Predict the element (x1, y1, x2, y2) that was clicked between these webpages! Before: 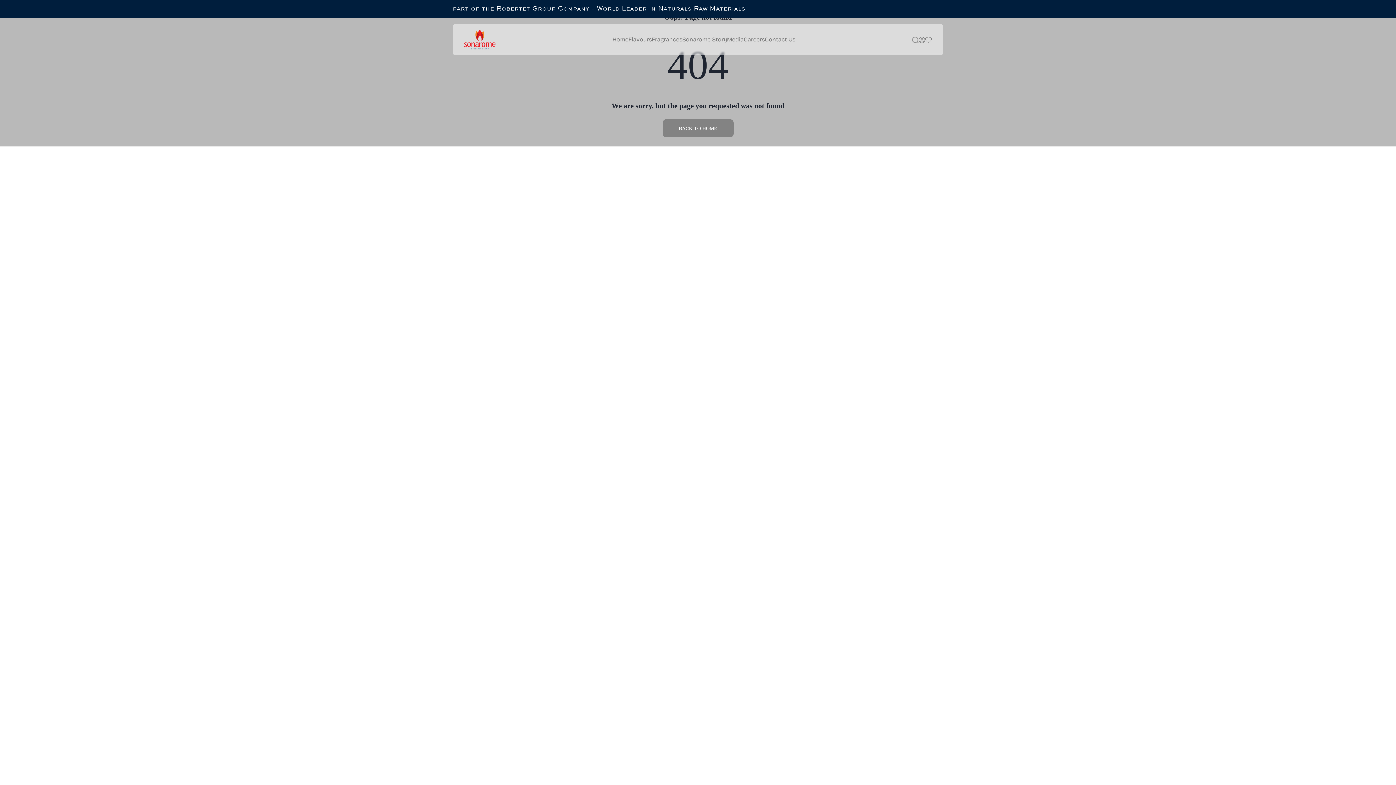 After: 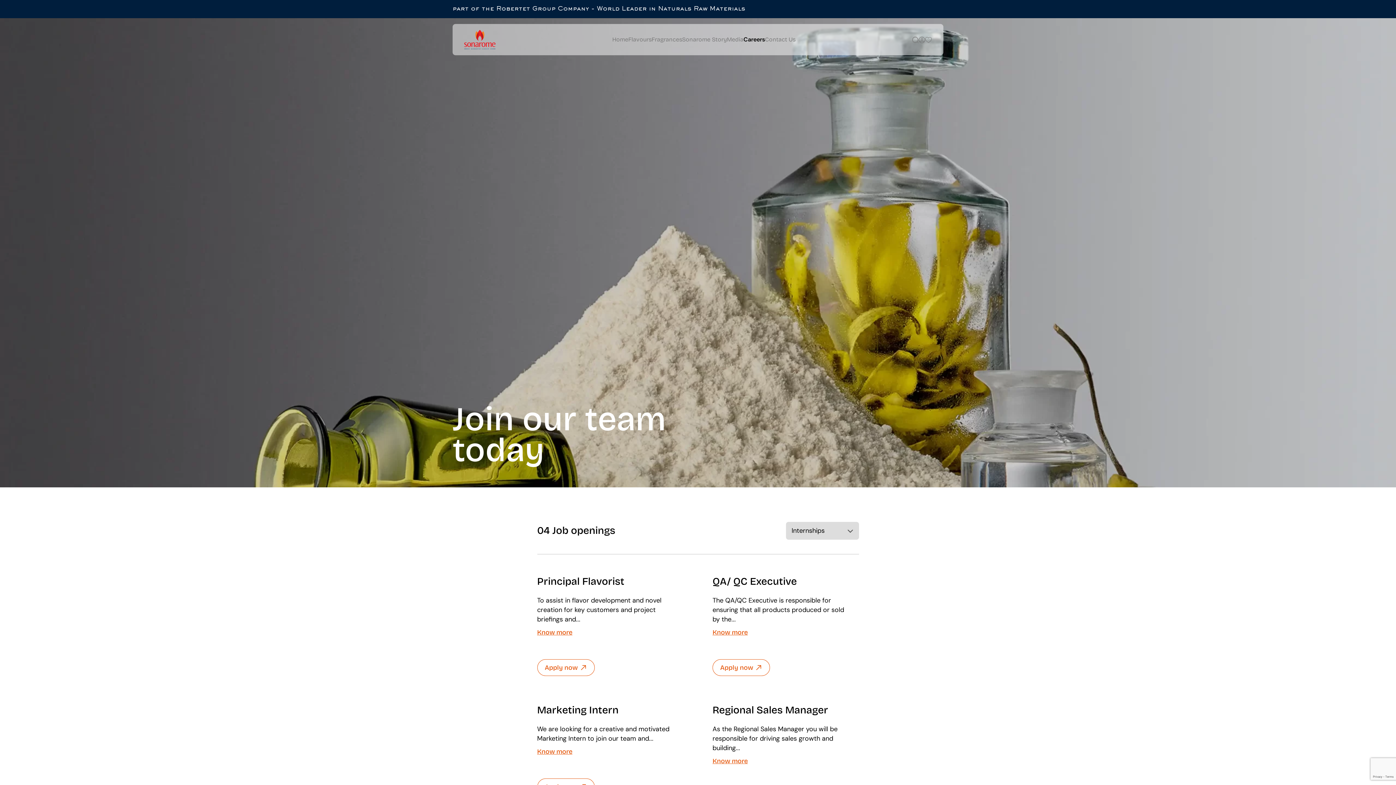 Action: bbox: (743, 36, 764, 42) label: Careers